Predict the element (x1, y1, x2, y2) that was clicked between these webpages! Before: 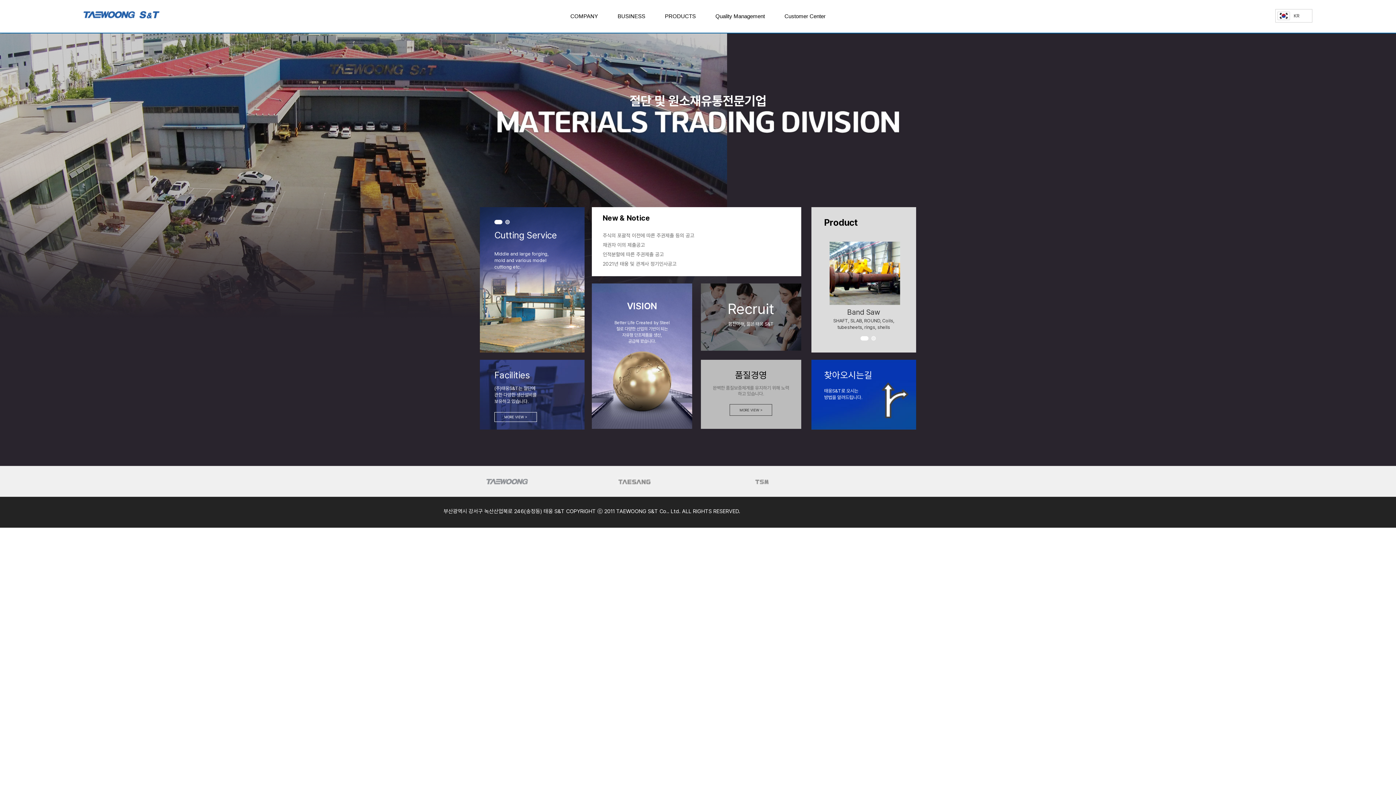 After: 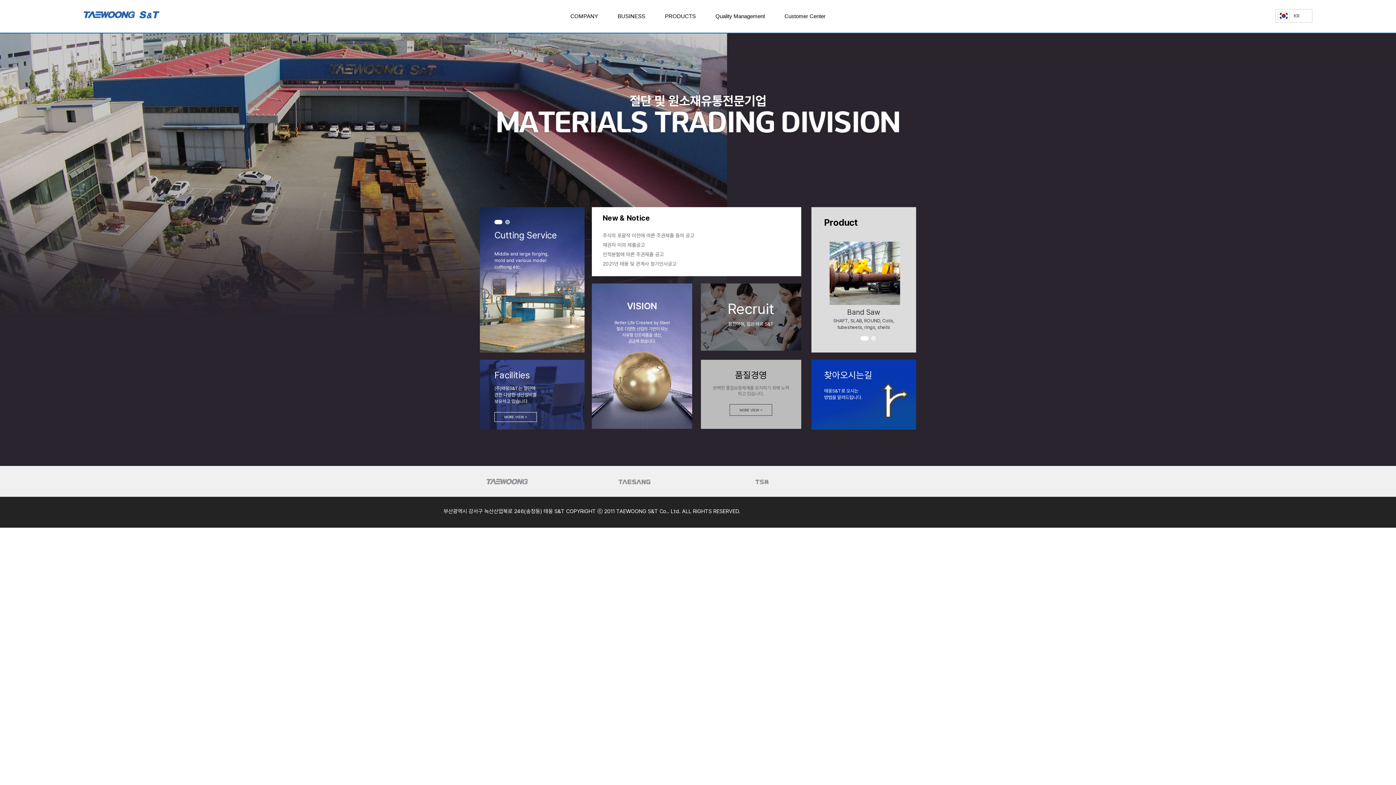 Action: label: Band Saw
SHAFT, SLAB, ROUND, Coils,
tubesheets, rings, shells bbox: (811, 231, 916, 331)